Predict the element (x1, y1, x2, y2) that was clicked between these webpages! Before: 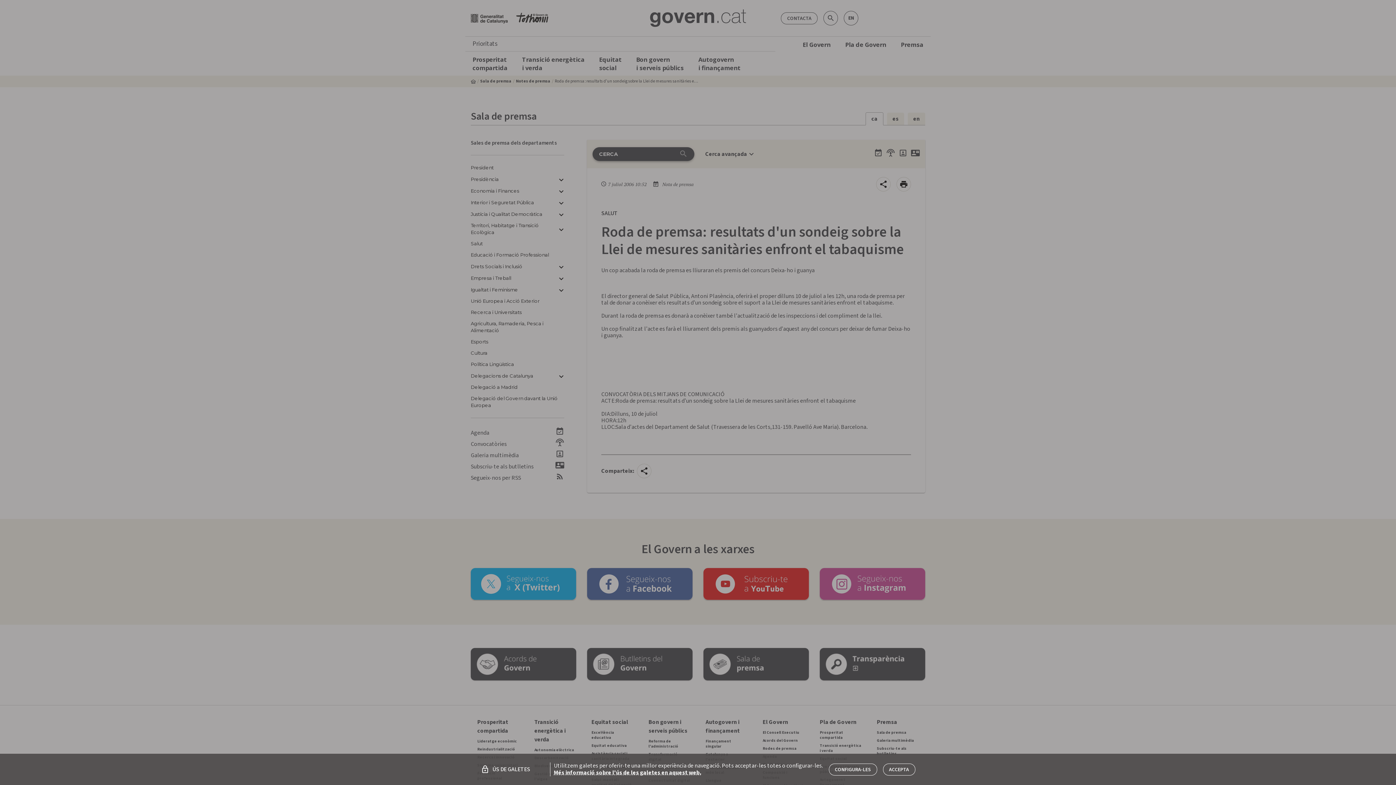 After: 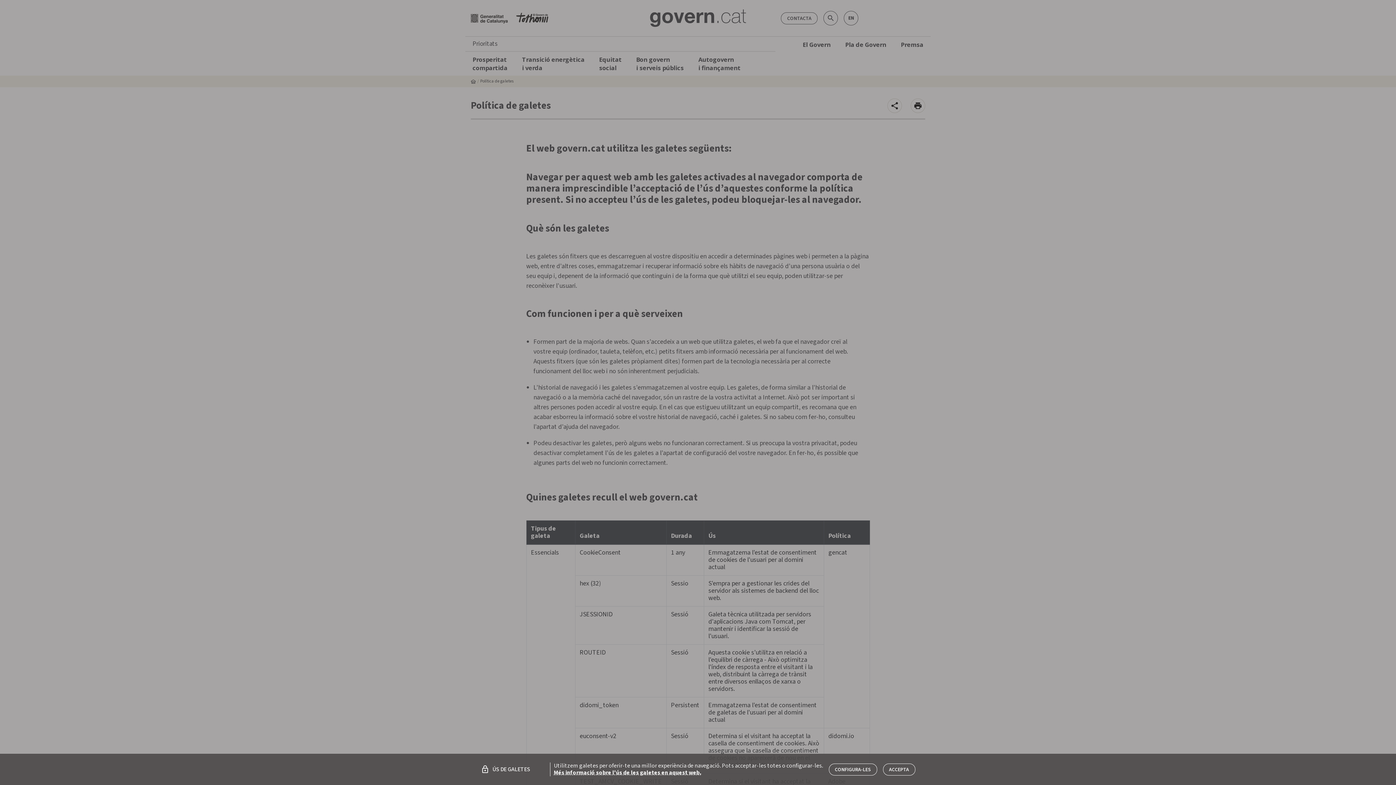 Action: label: Més informació sobre l'ús de les galetes en aquest web. bbox: (554, 769, 701, 777)